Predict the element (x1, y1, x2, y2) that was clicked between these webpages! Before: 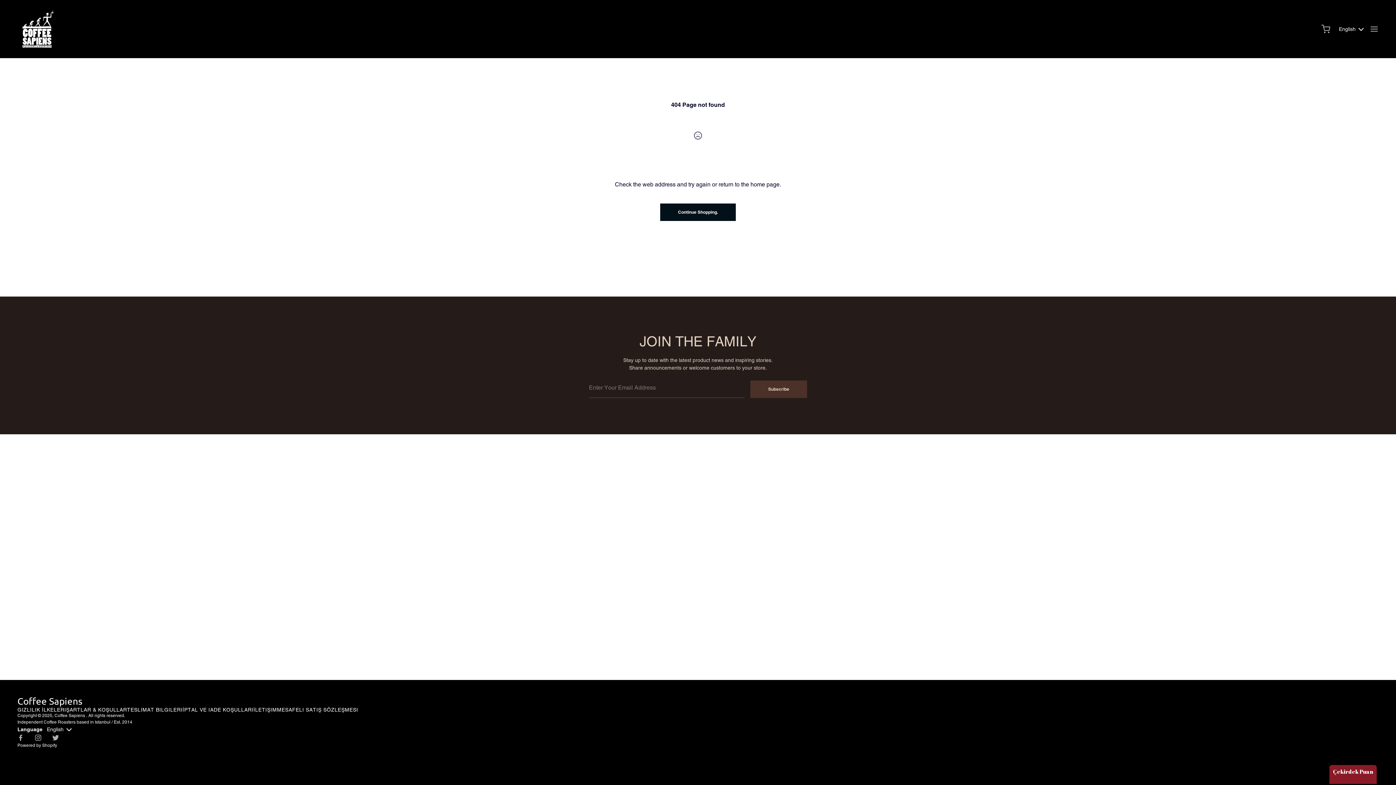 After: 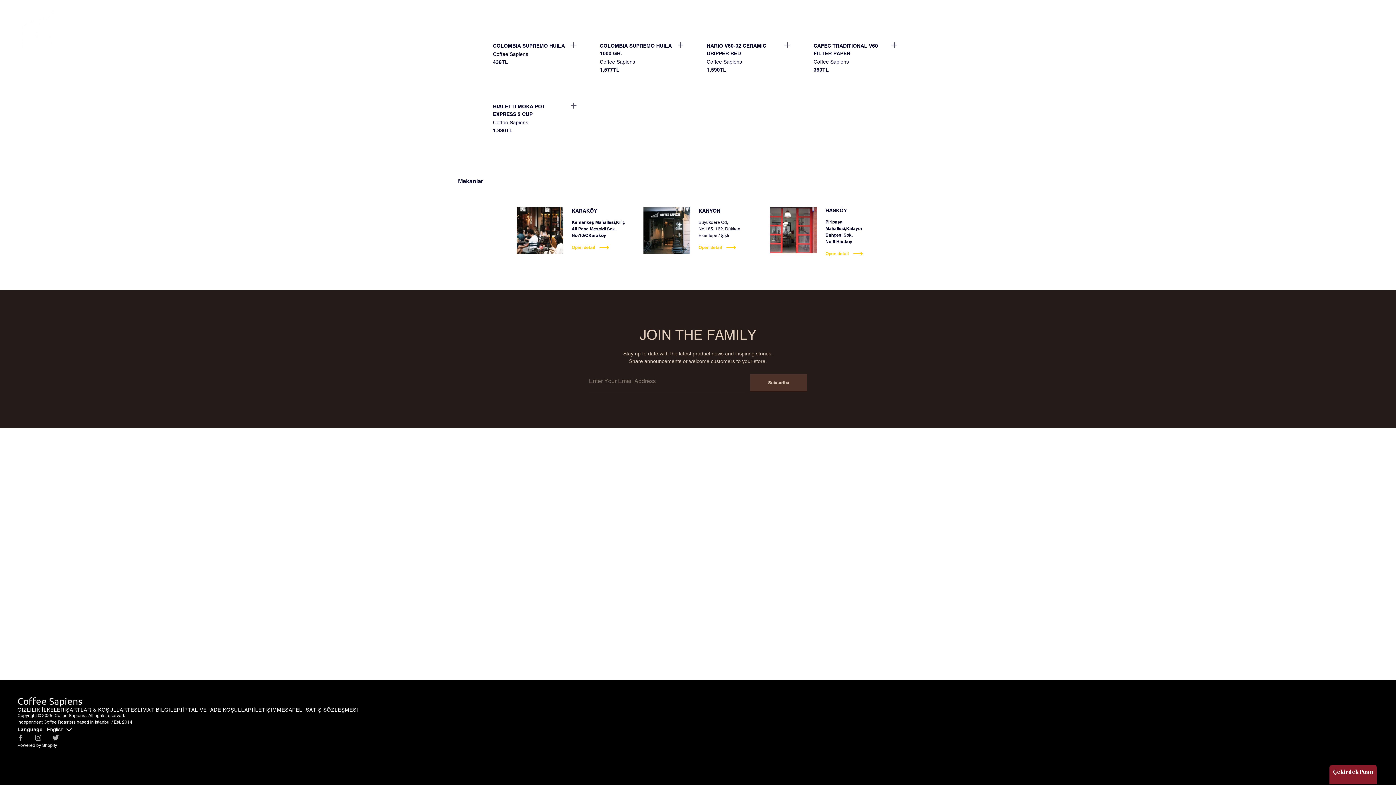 Action: label: Continue Shopping. bbox: (660, 203, 736, 221)